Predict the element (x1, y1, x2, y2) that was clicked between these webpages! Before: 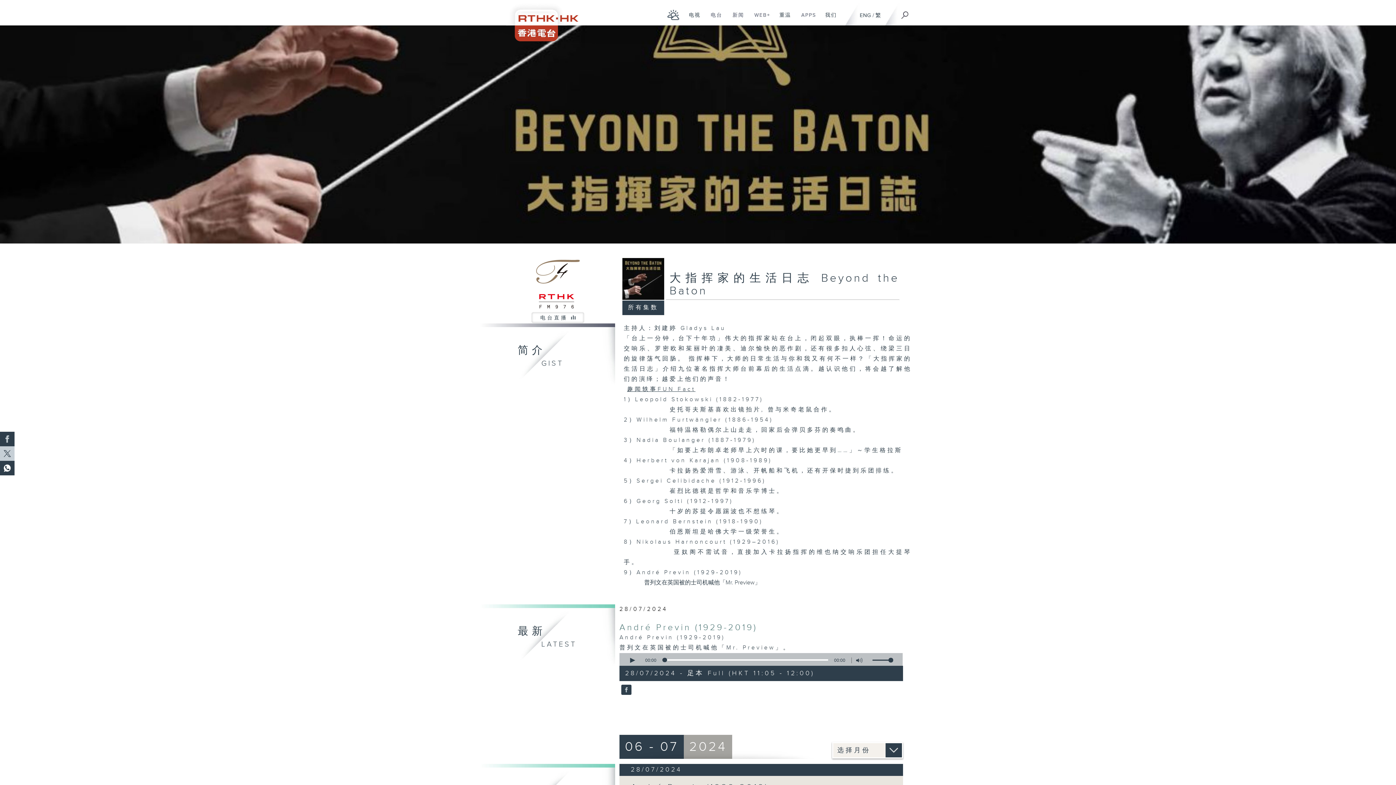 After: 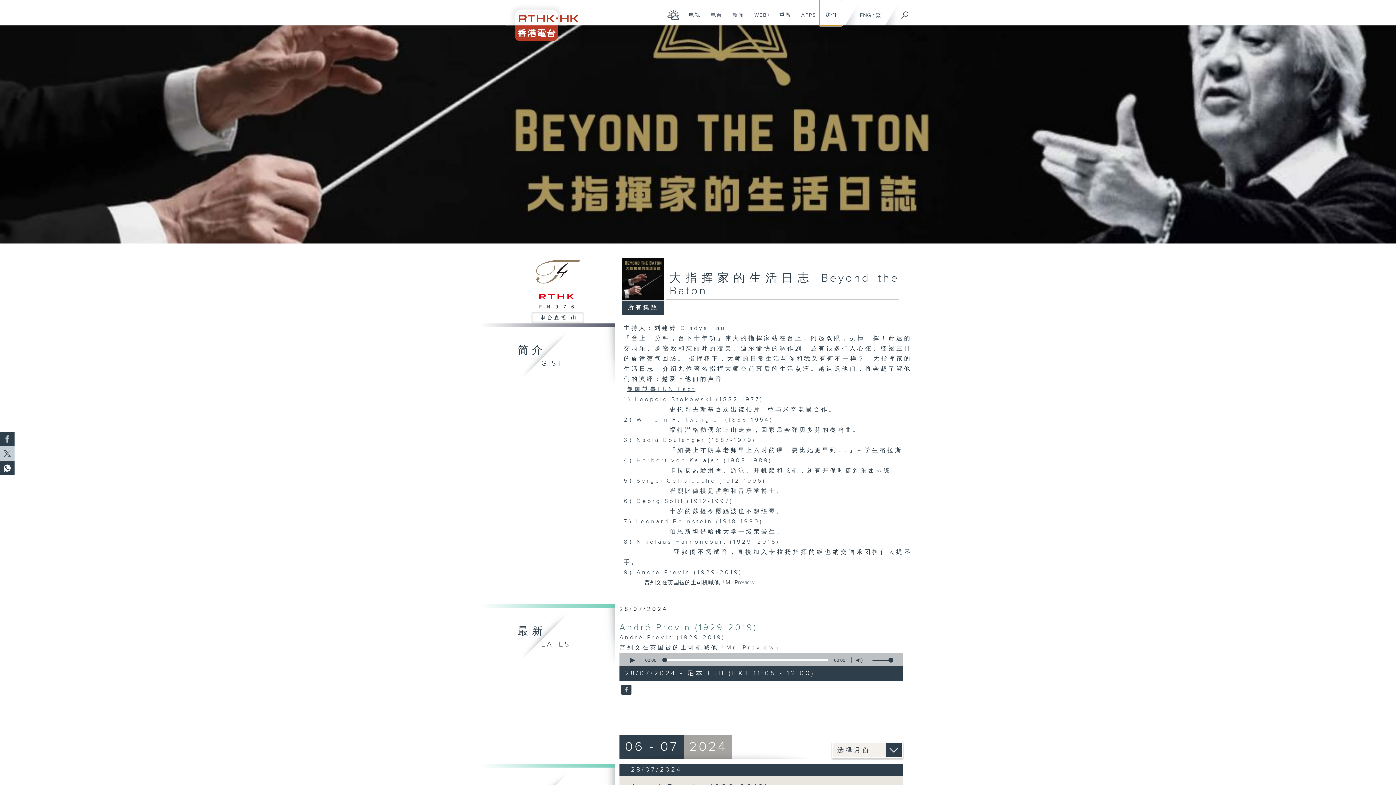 Action: label: 我们
在新分页开启 bbox: (820, 0, 841, 25)